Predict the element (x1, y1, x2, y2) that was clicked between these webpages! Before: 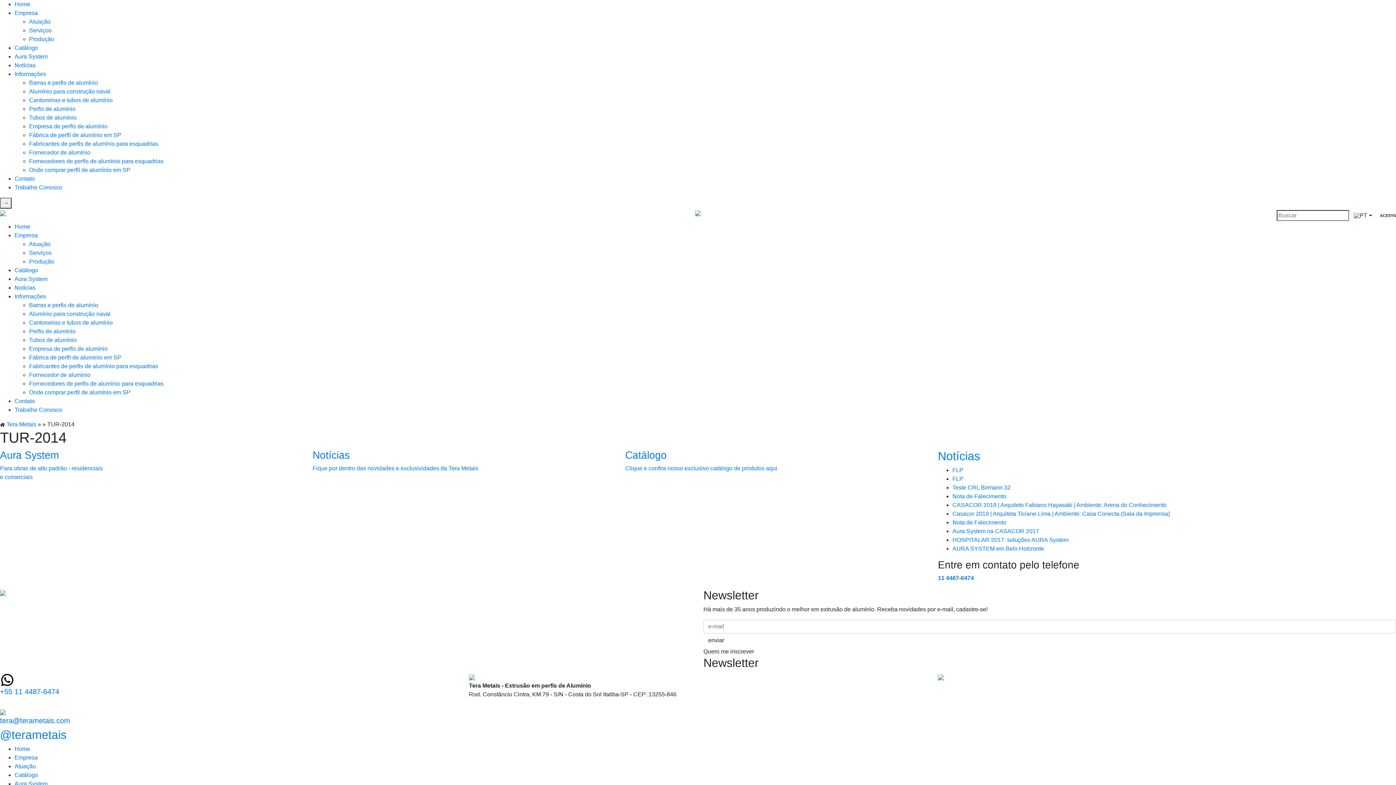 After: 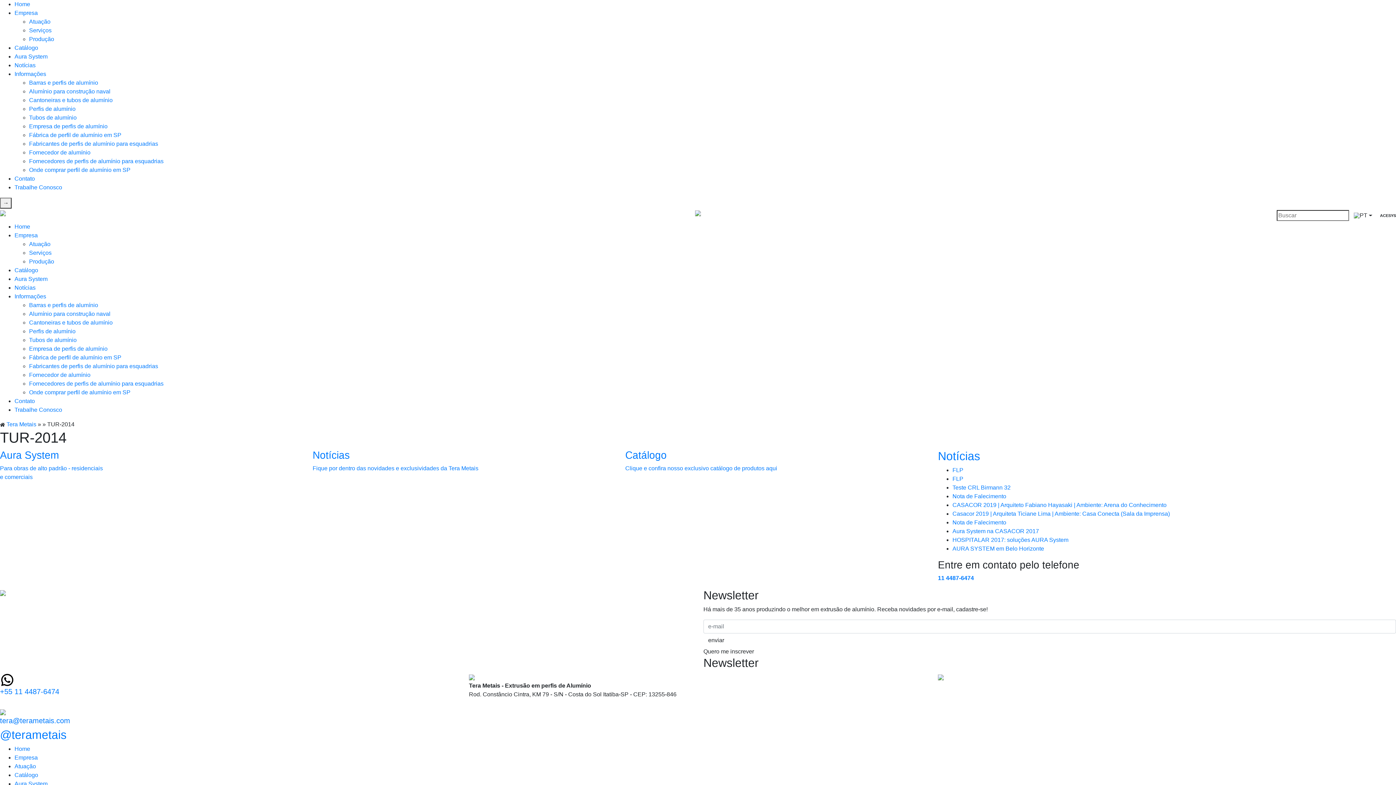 Action: bbox: (0, 709, 5, 715)